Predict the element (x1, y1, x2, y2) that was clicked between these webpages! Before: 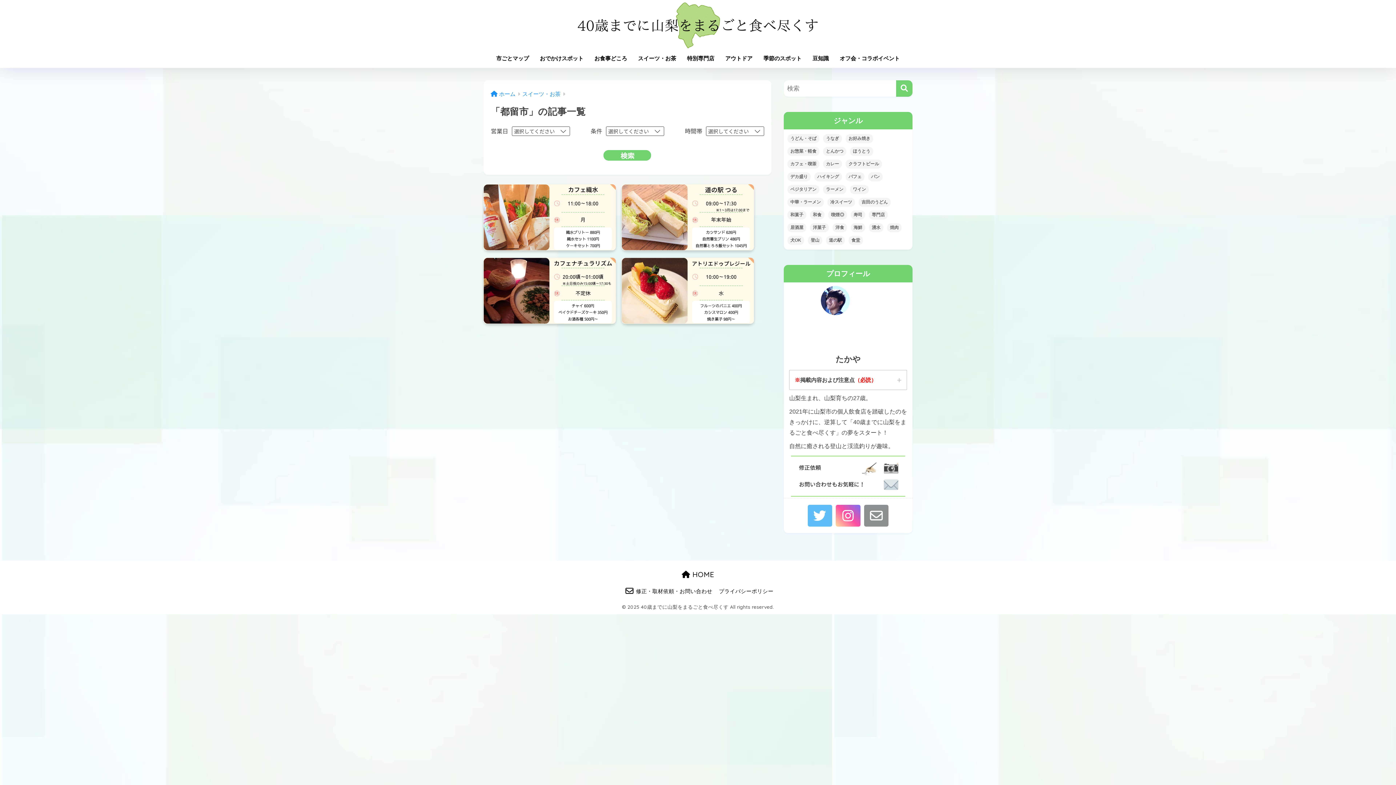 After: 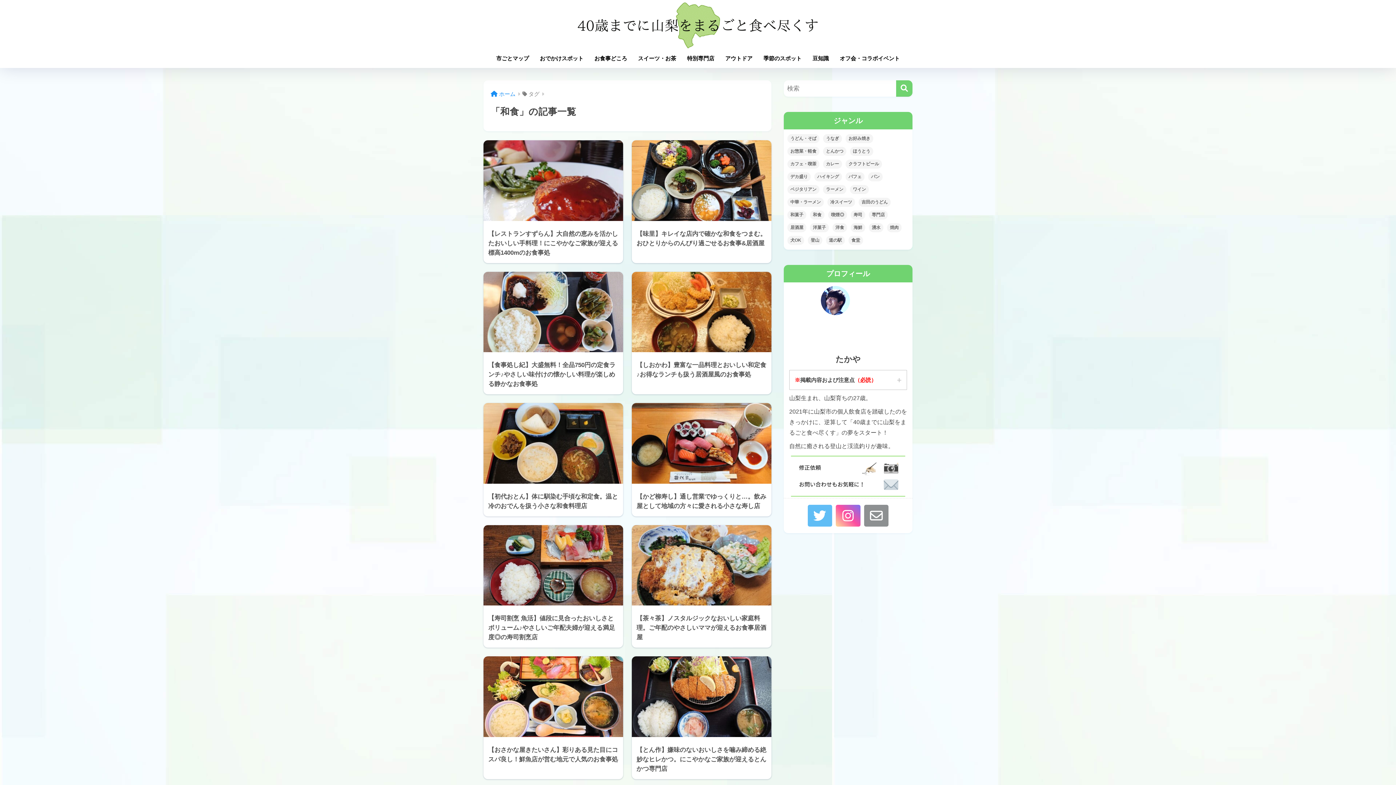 Action: label: 和食 (22個の項目) bbox: (810, 210, 824, 219)